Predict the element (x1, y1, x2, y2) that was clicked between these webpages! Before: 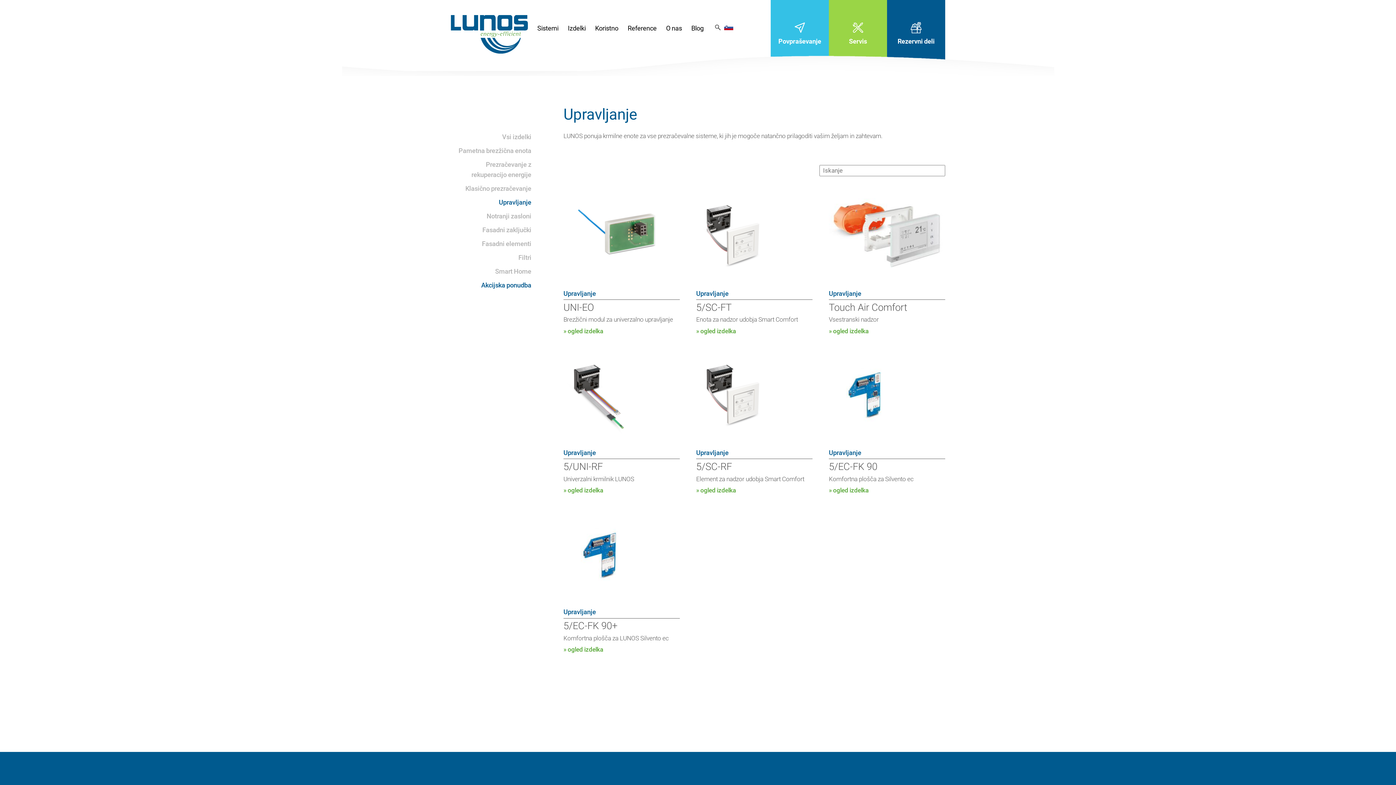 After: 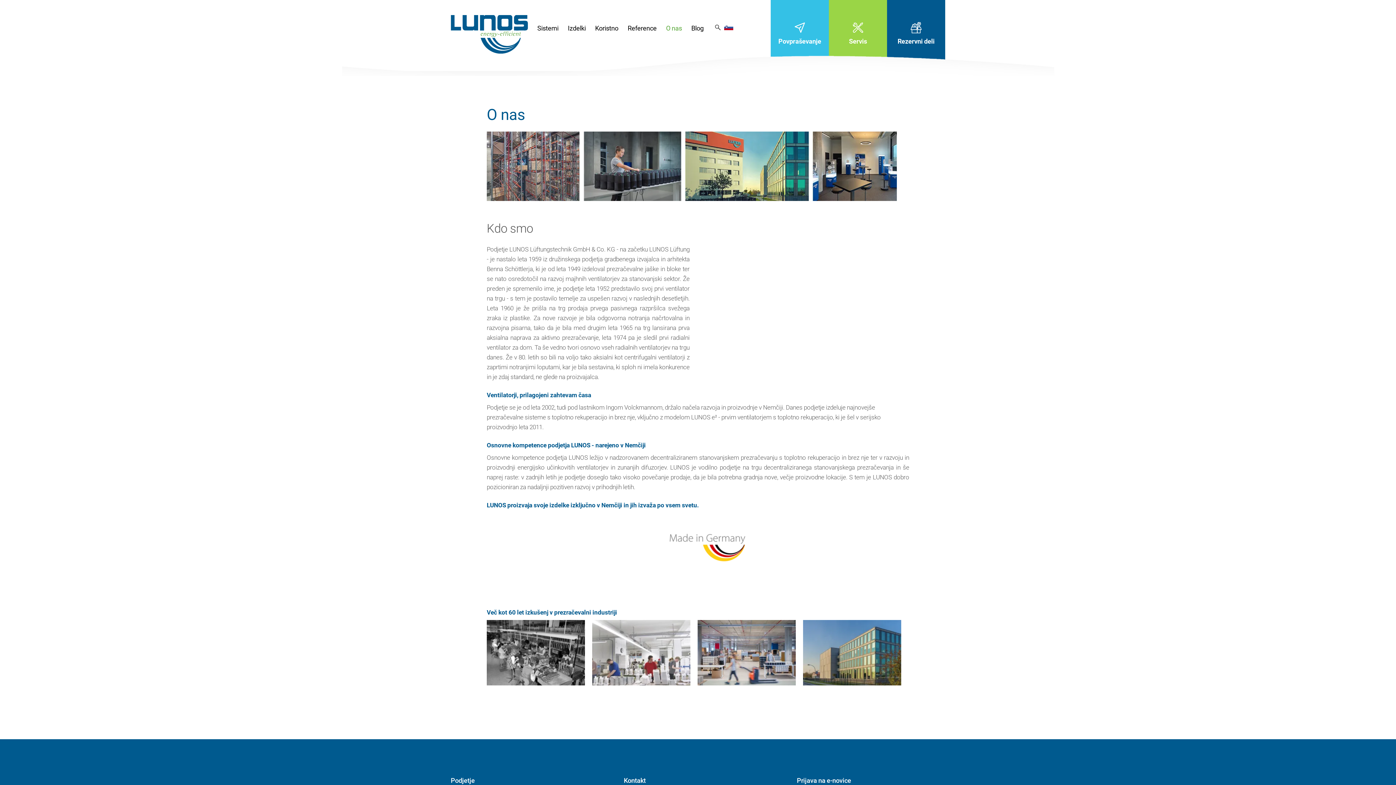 Action: bbox: (665, 24, 682, 32) label: O nas